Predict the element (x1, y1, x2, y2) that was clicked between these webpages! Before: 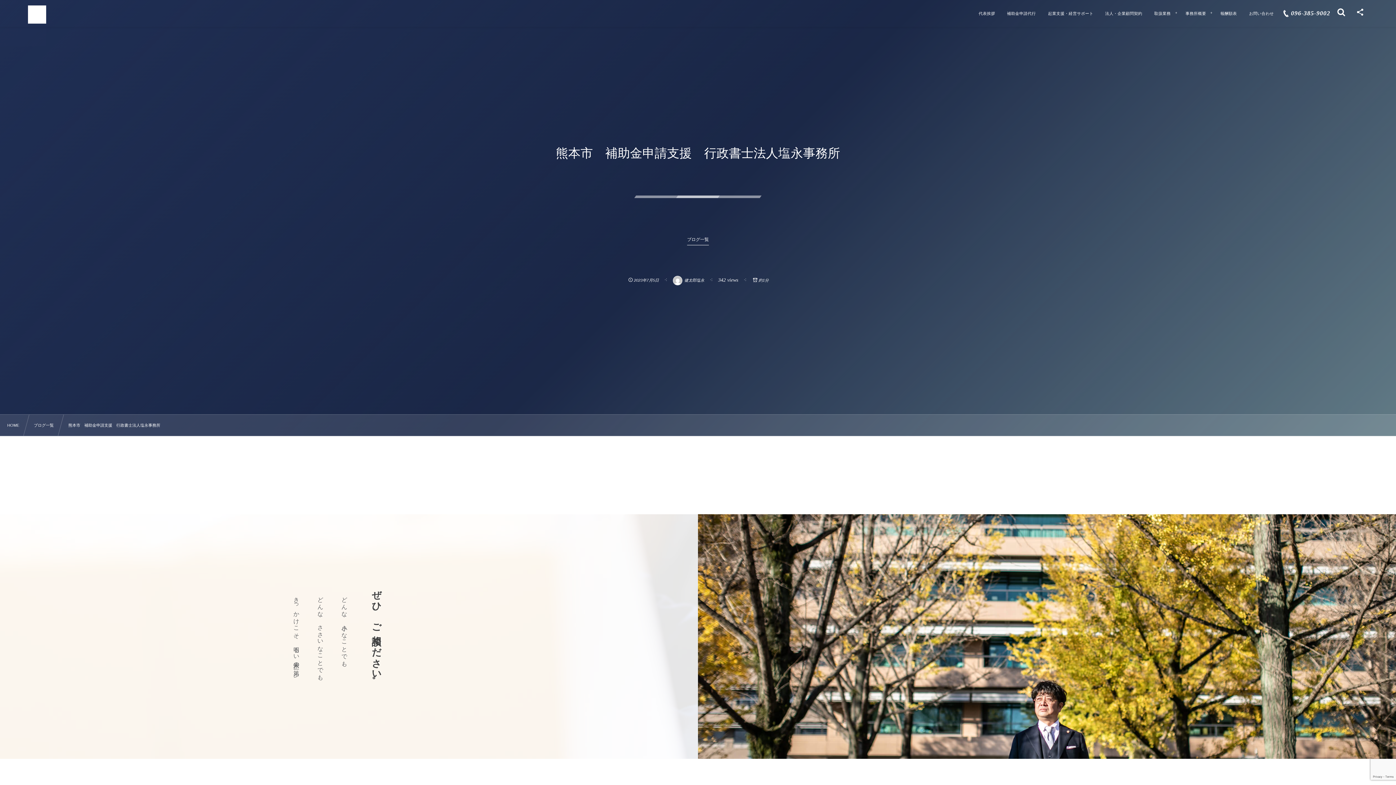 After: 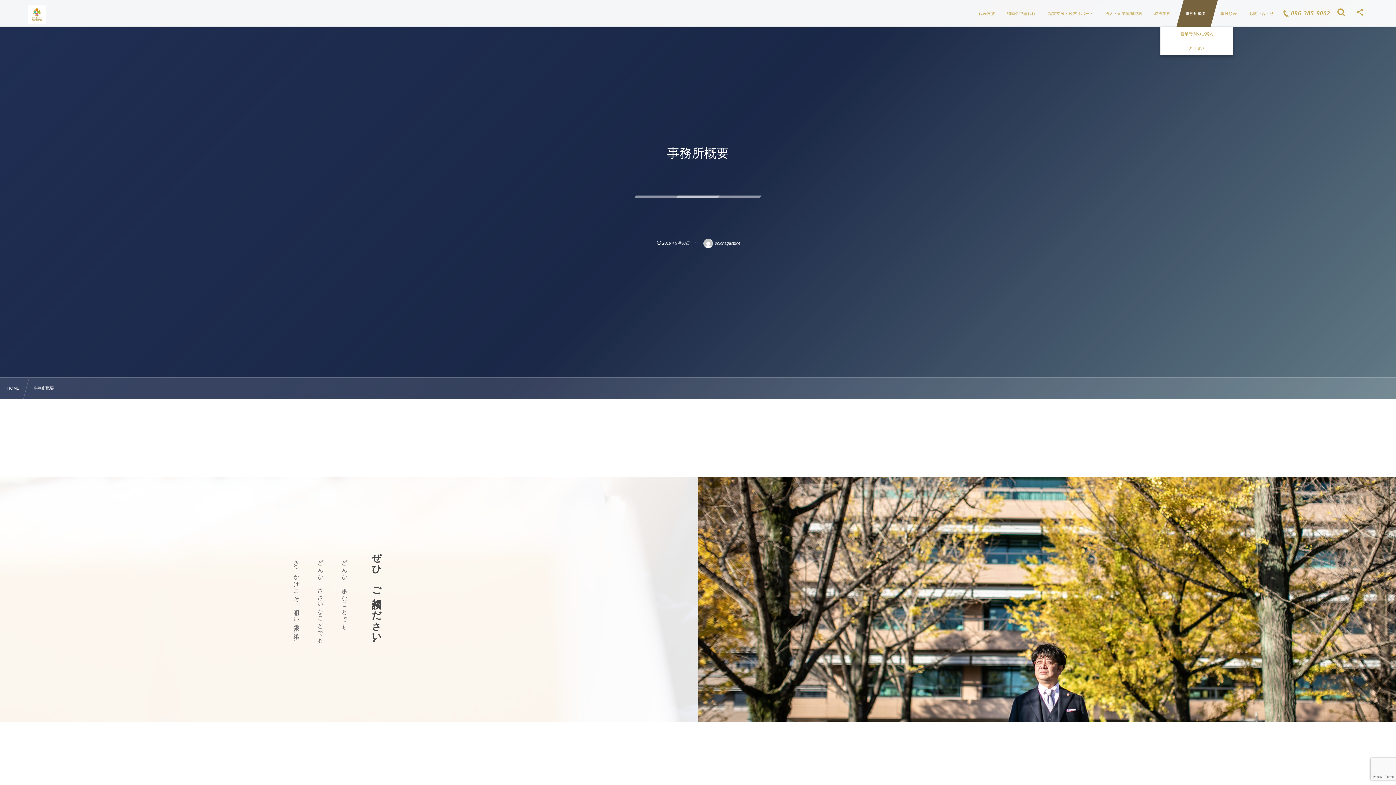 Action: label: 事務所概要 bbox: (1176, 0, 1217, 26)